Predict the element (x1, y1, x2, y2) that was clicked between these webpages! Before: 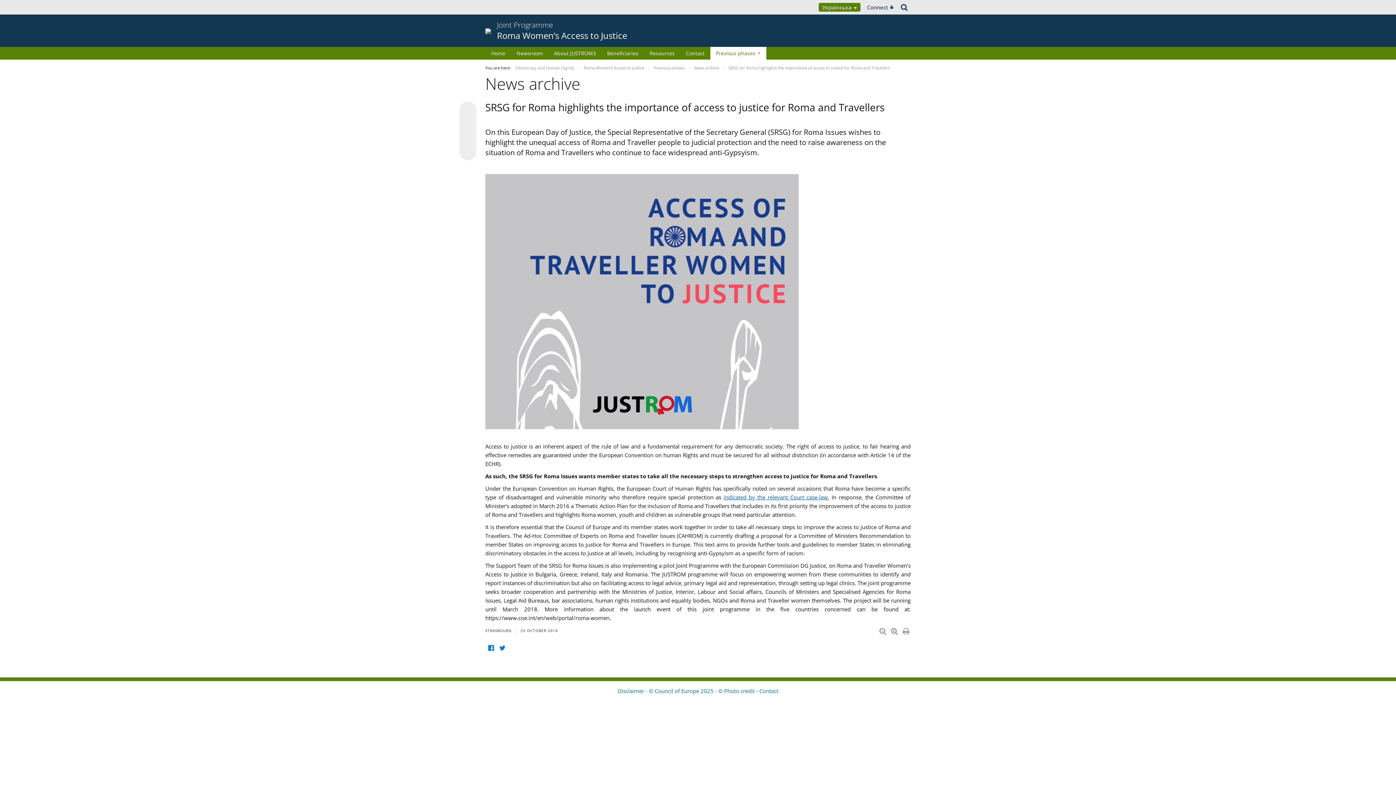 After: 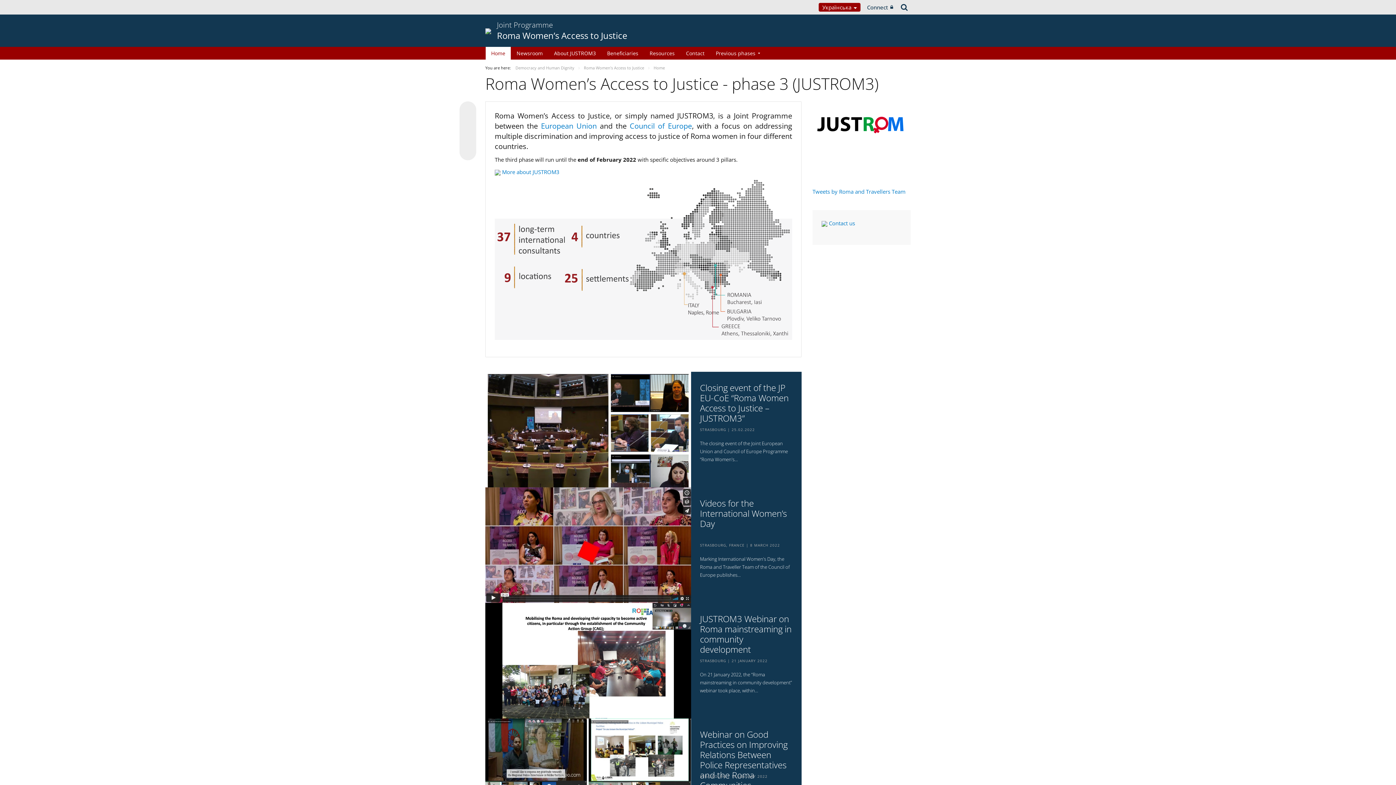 Action: bbox: (584, 65, 645, 70) label: Roma Women’s Access to Justice 